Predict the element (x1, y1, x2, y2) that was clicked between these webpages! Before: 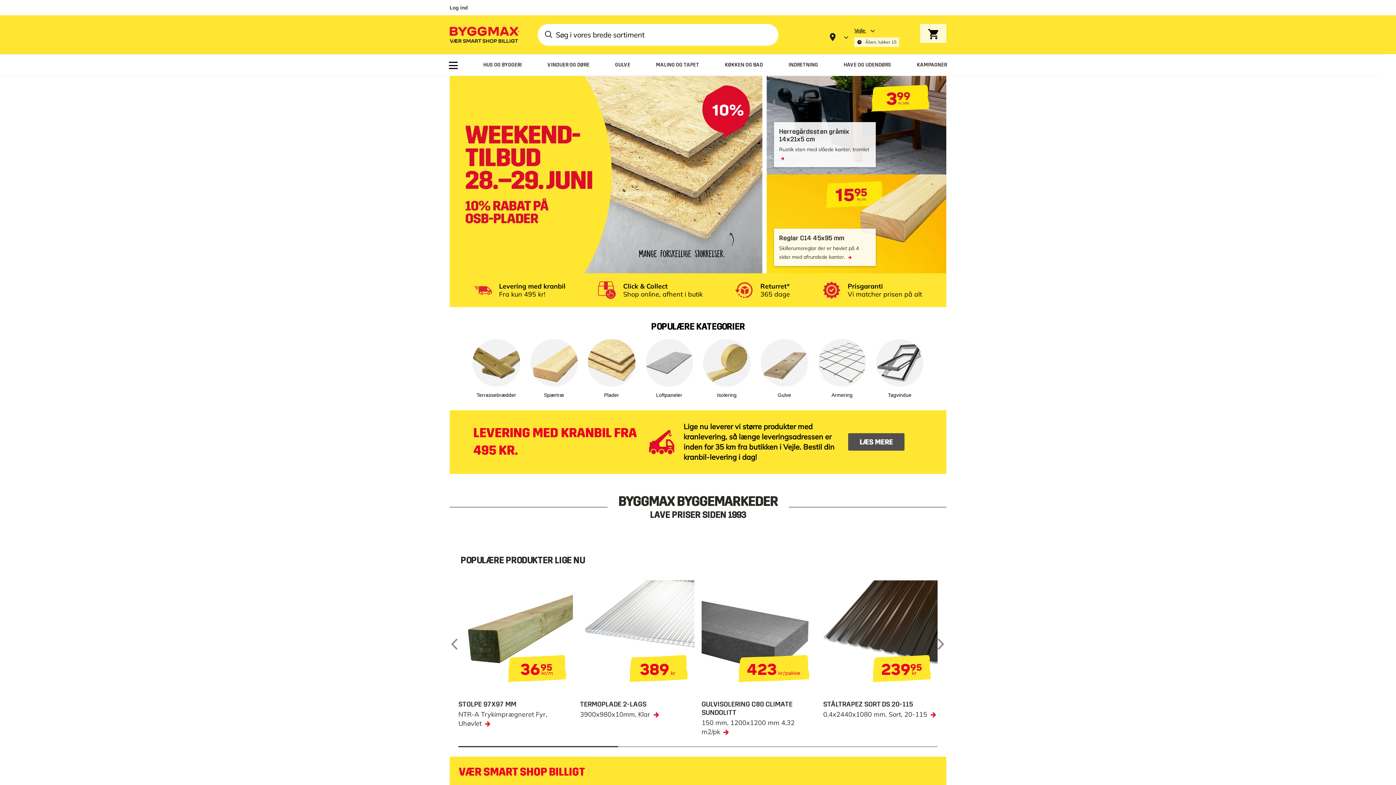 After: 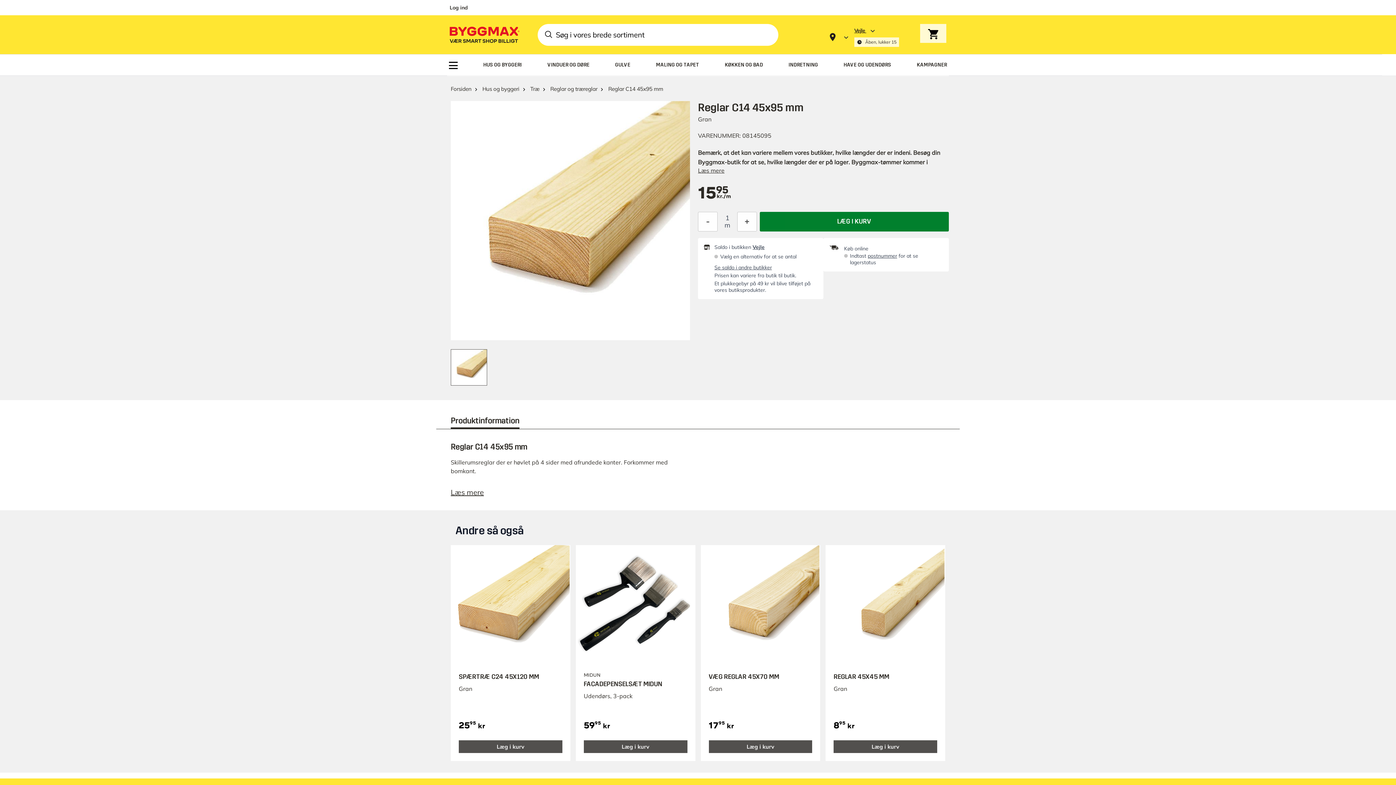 Action: label: Reglar C14 45x95 mm
Skillerumsreglar der er høvlet på 4 sider med afrundede kanter.  bbox: (766, 174, 946, 273)